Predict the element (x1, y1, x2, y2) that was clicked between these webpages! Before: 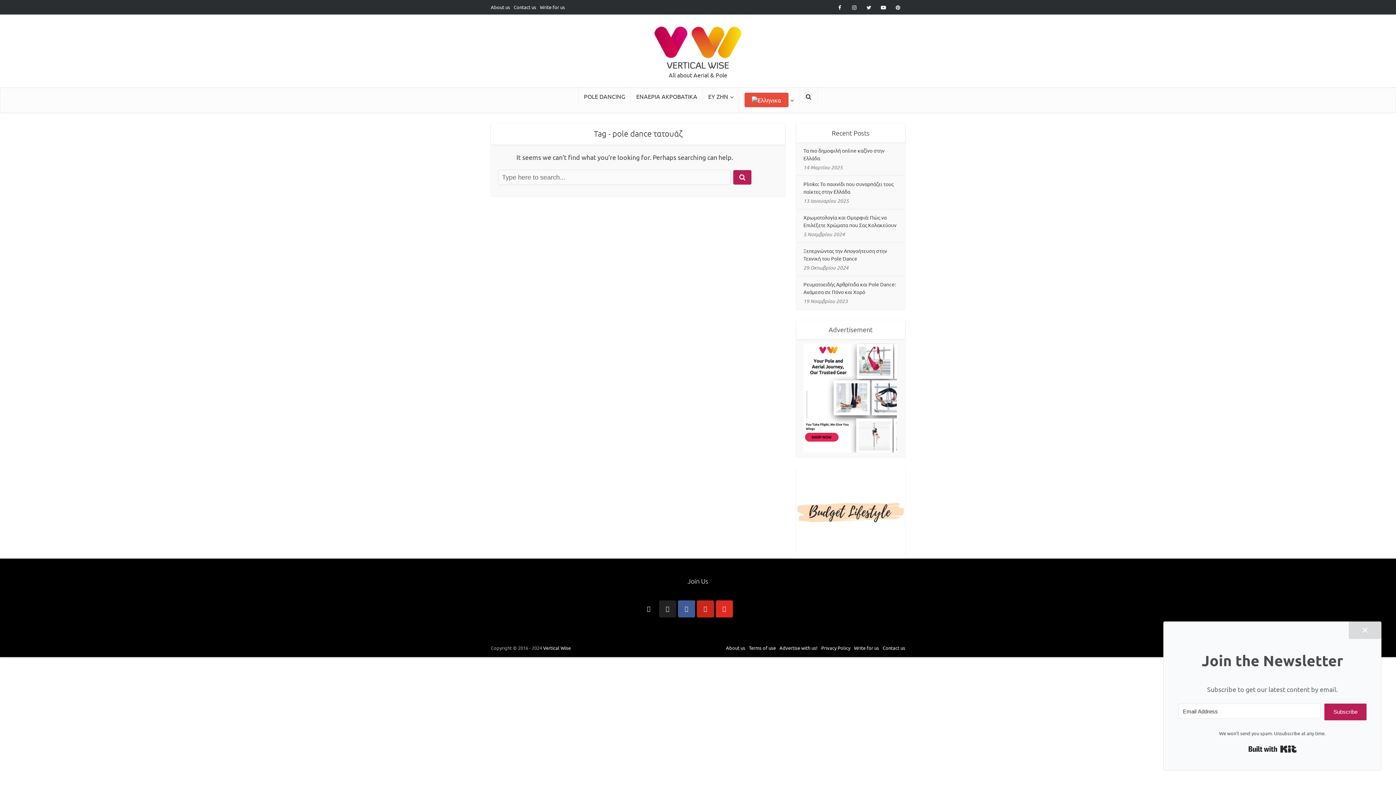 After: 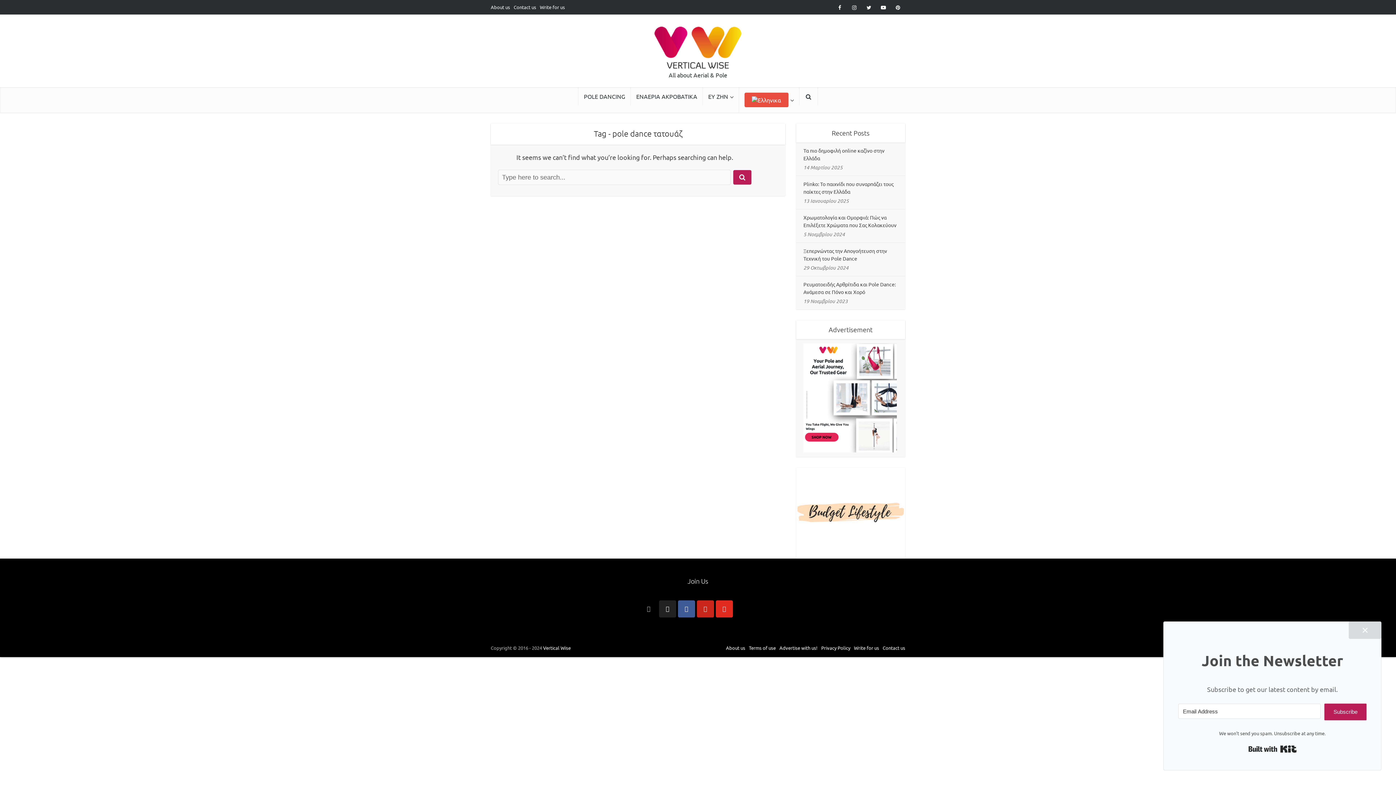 Action: bbox: (640, 600, 657, 617) label: instagram